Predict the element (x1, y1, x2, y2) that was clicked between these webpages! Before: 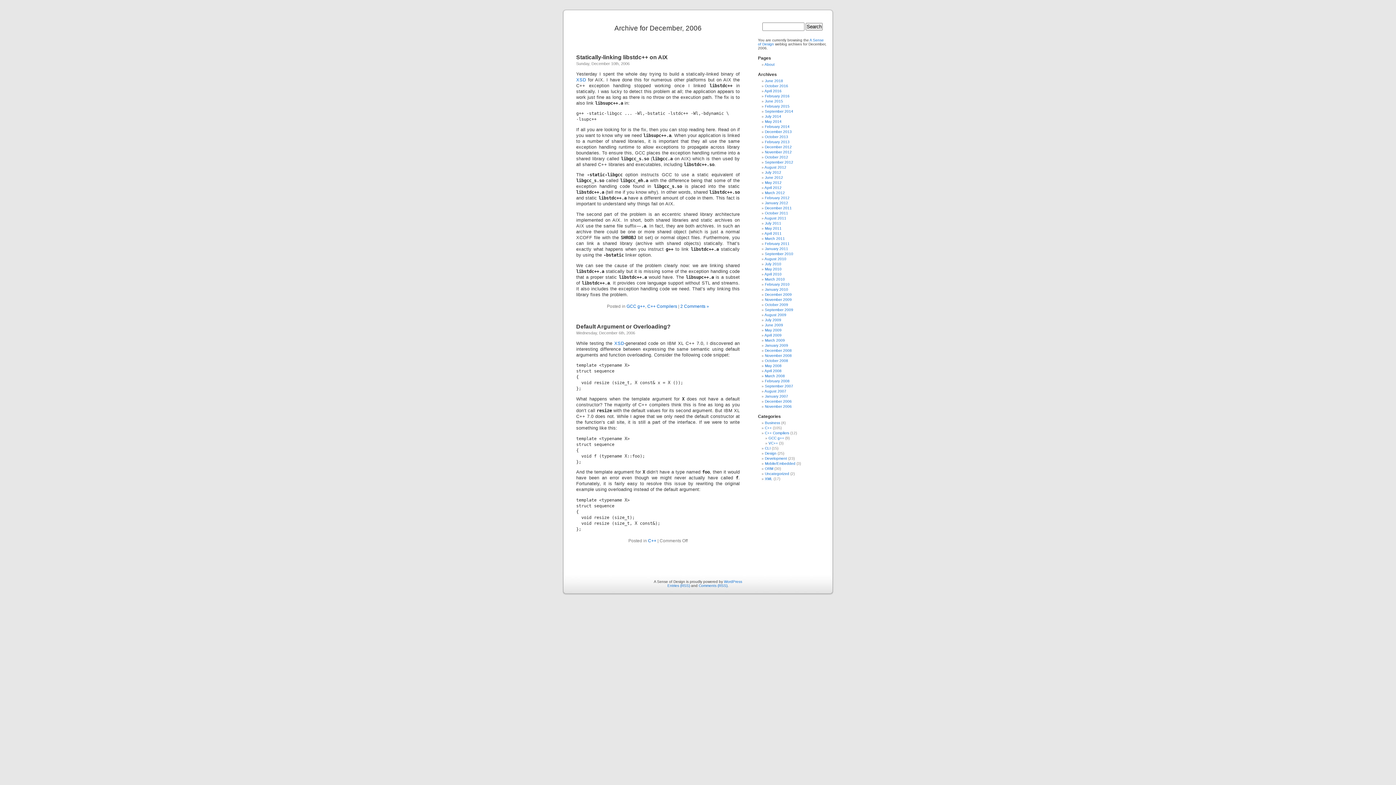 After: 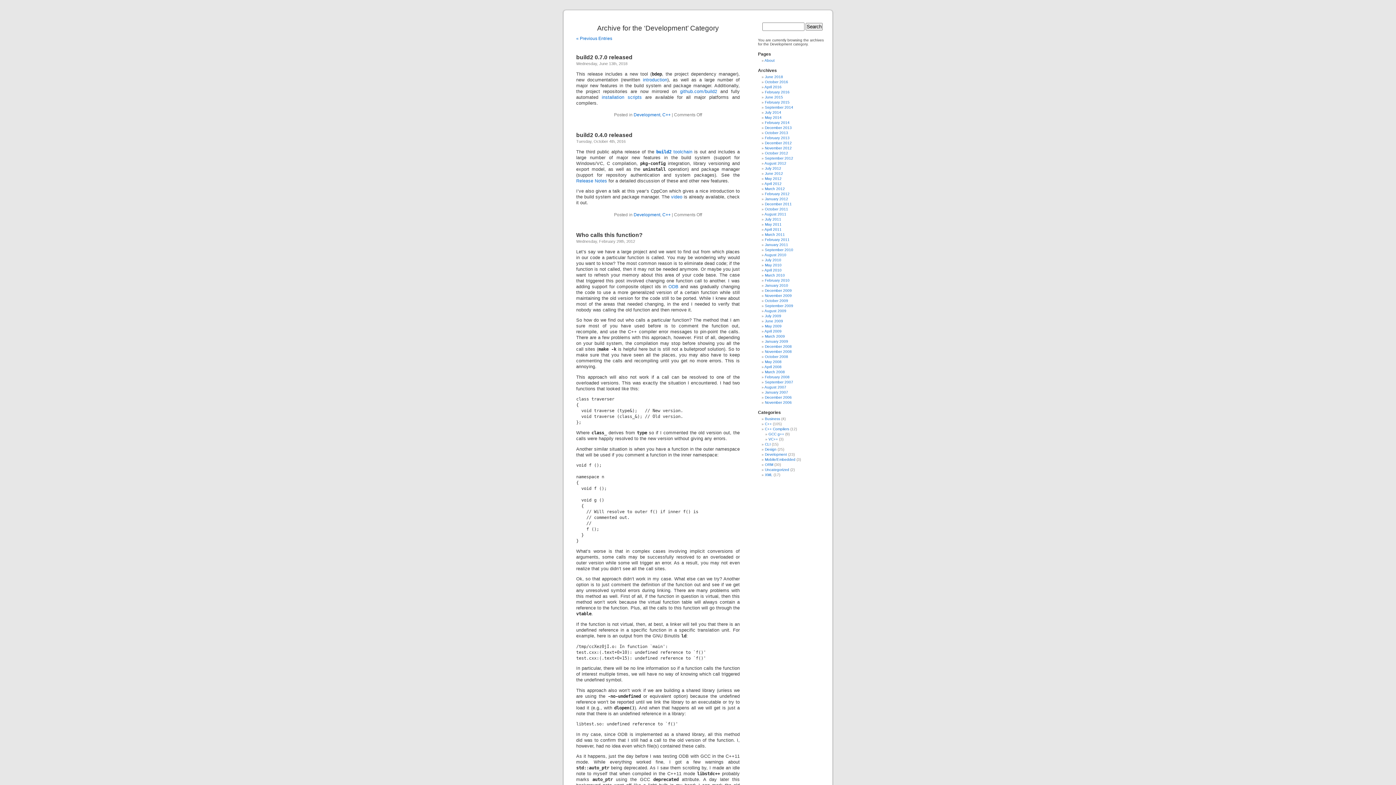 Action: label: Development bbox: (765, 456, 787, 460)